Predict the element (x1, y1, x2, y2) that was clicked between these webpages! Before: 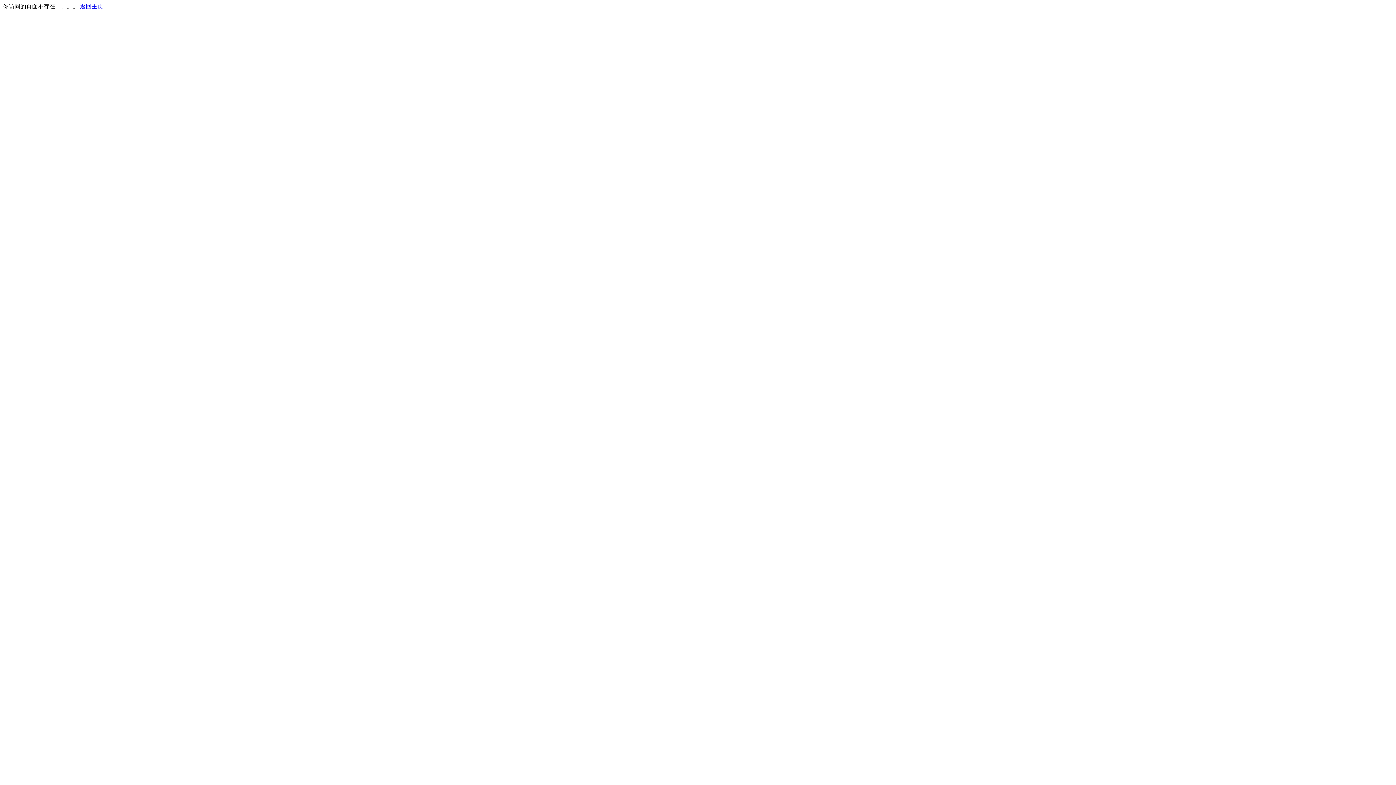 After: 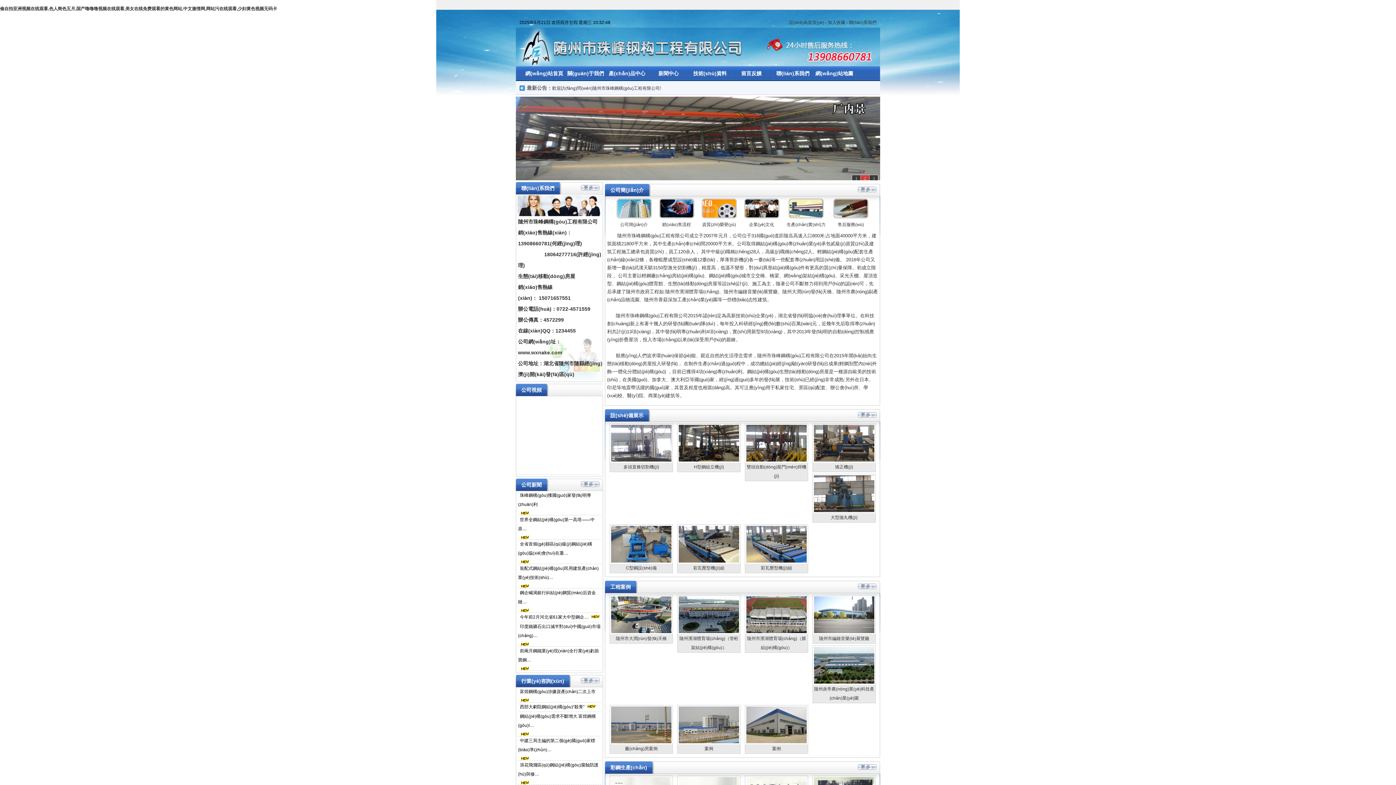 Action: bbox: (80, 3, 103, 9) label: 返回主页